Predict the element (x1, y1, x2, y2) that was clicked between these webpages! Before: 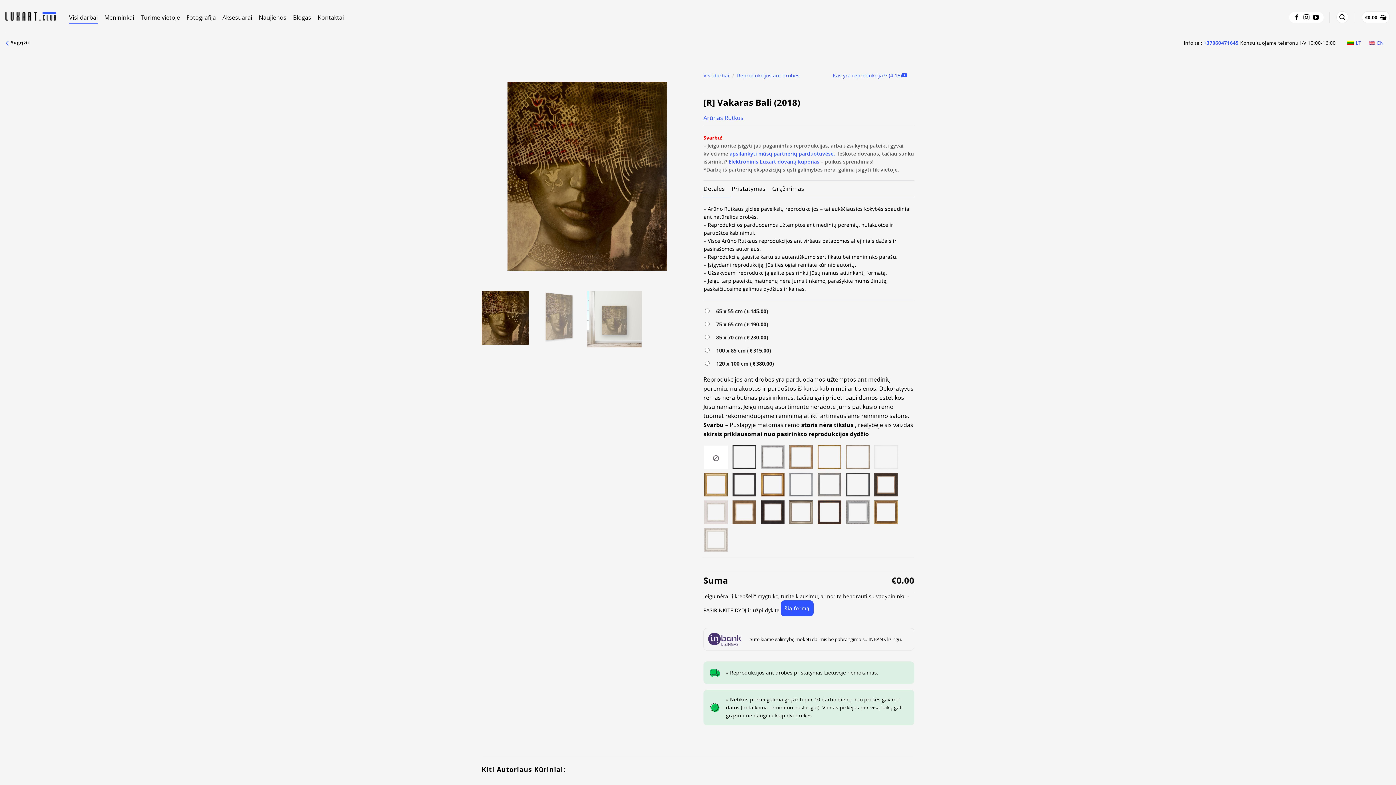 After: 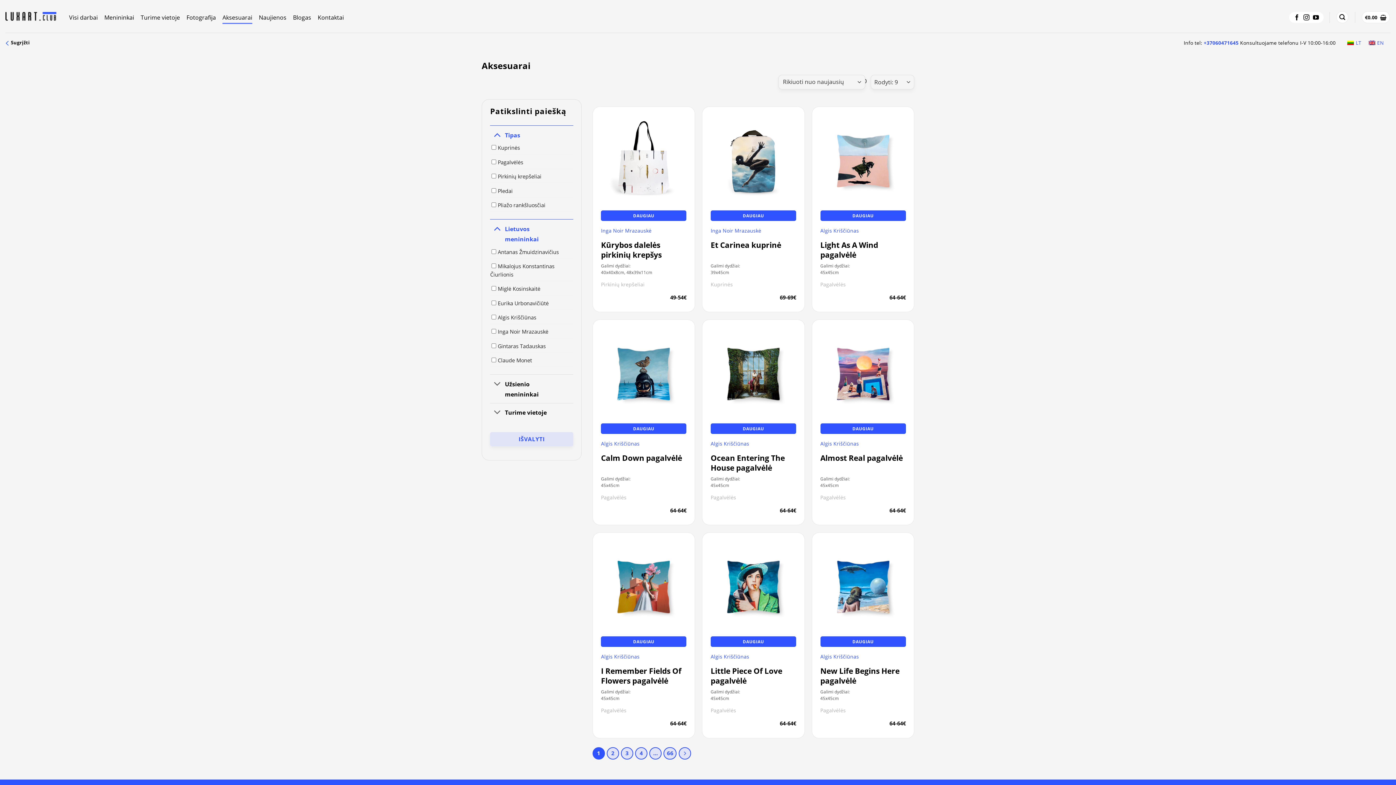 Action: label: Aksesuarai bbox: (222, 10, 252, 23)